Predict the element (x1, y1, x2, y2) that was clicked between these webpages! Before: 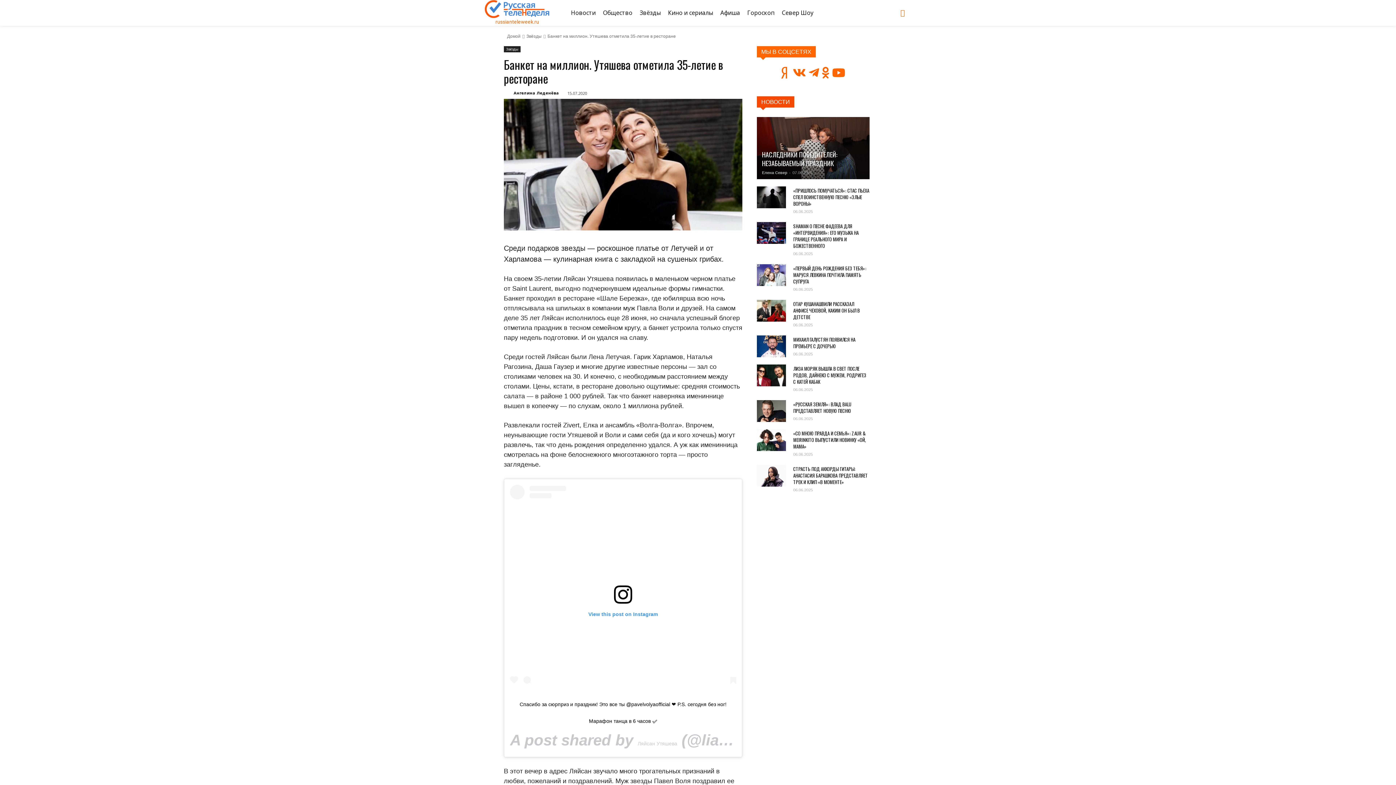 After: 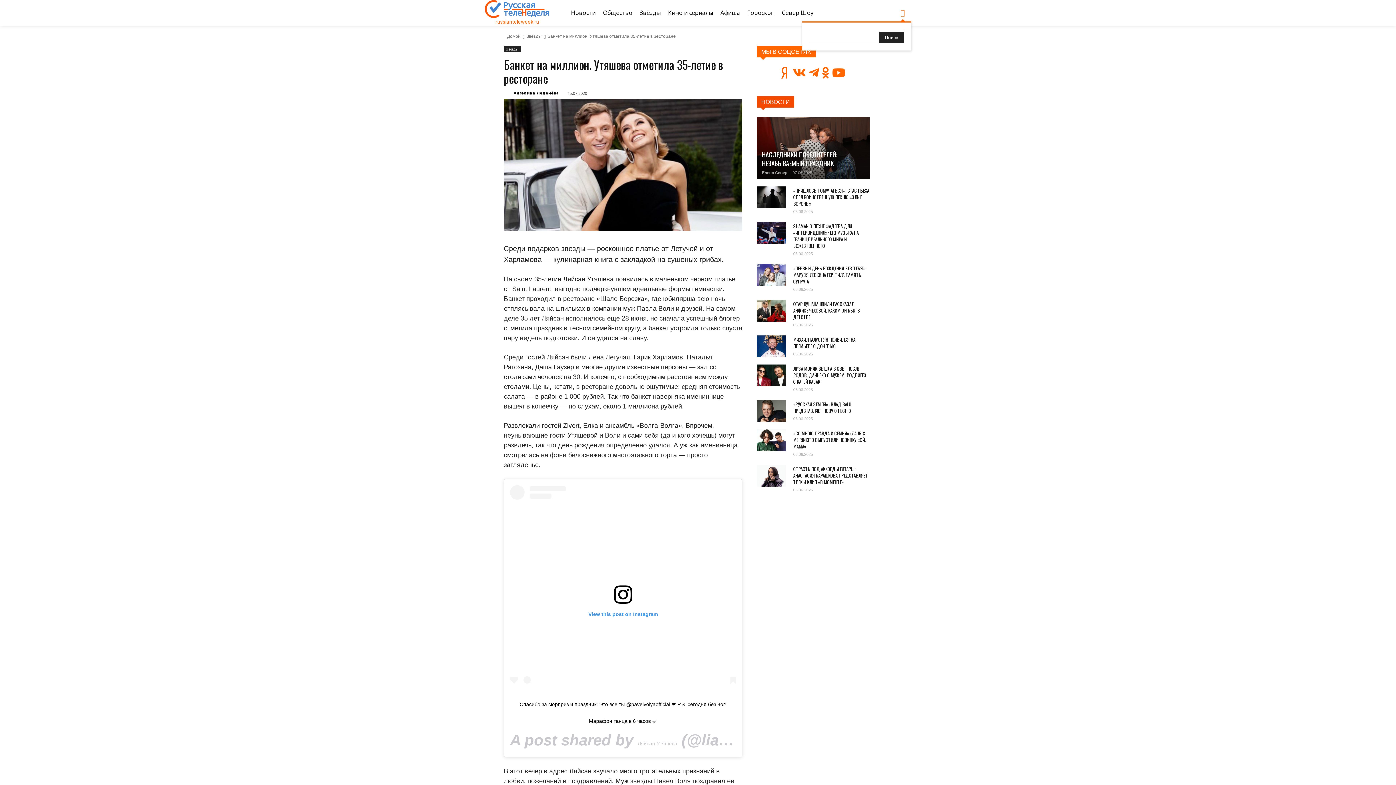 Action: bbox: (894, 4, 911, 21) label: Search